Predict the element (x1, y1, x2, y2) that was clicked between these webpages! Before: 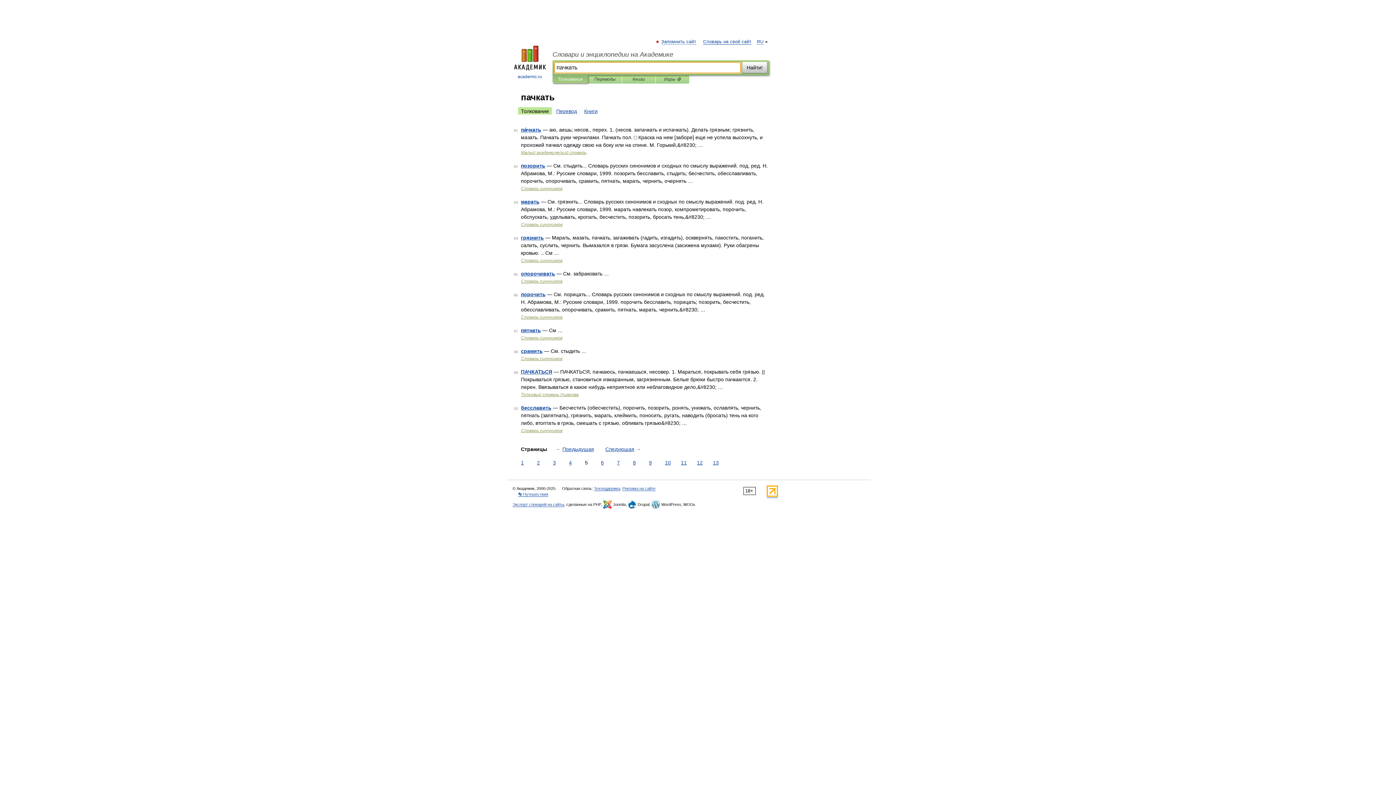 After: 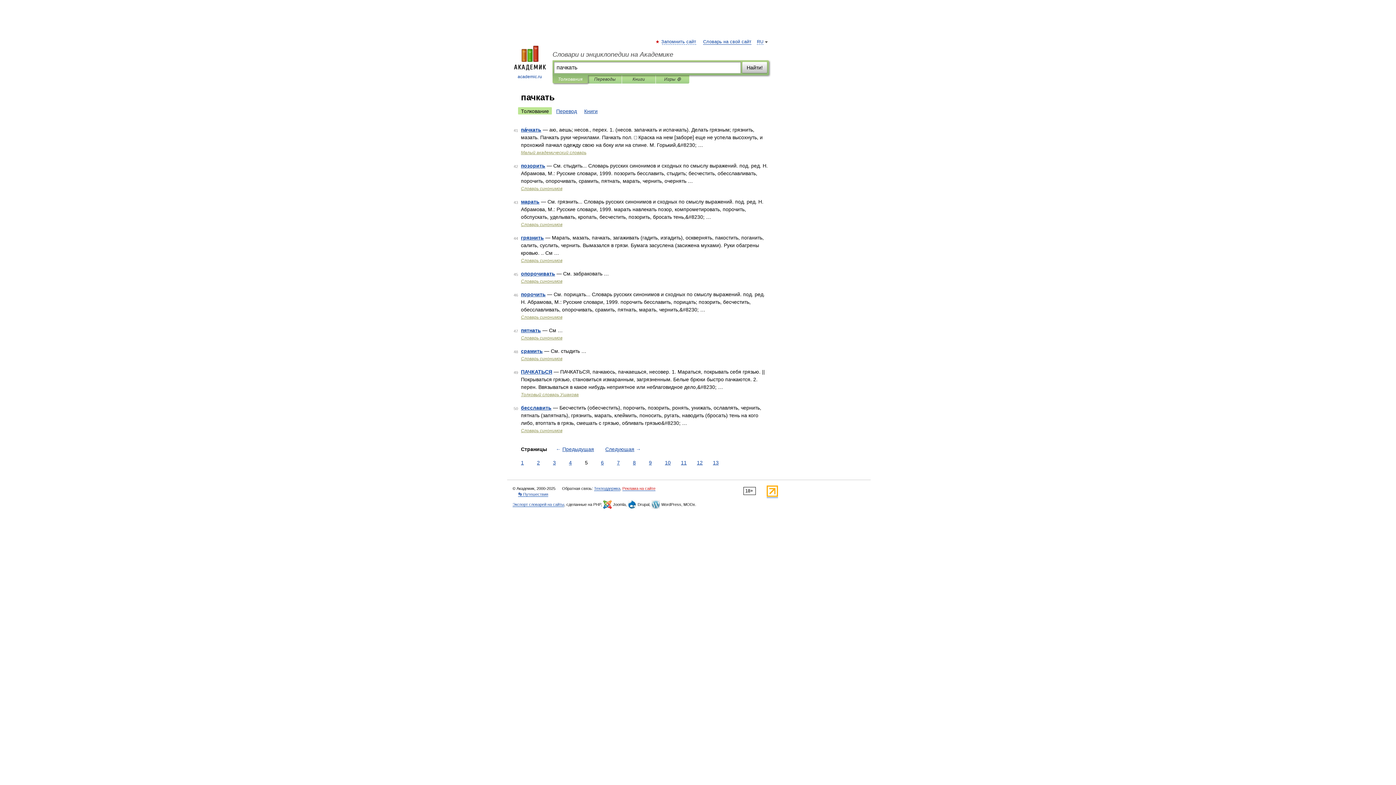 Action: label: Реклама на сайте bbox: (622, 486, 655, 491)